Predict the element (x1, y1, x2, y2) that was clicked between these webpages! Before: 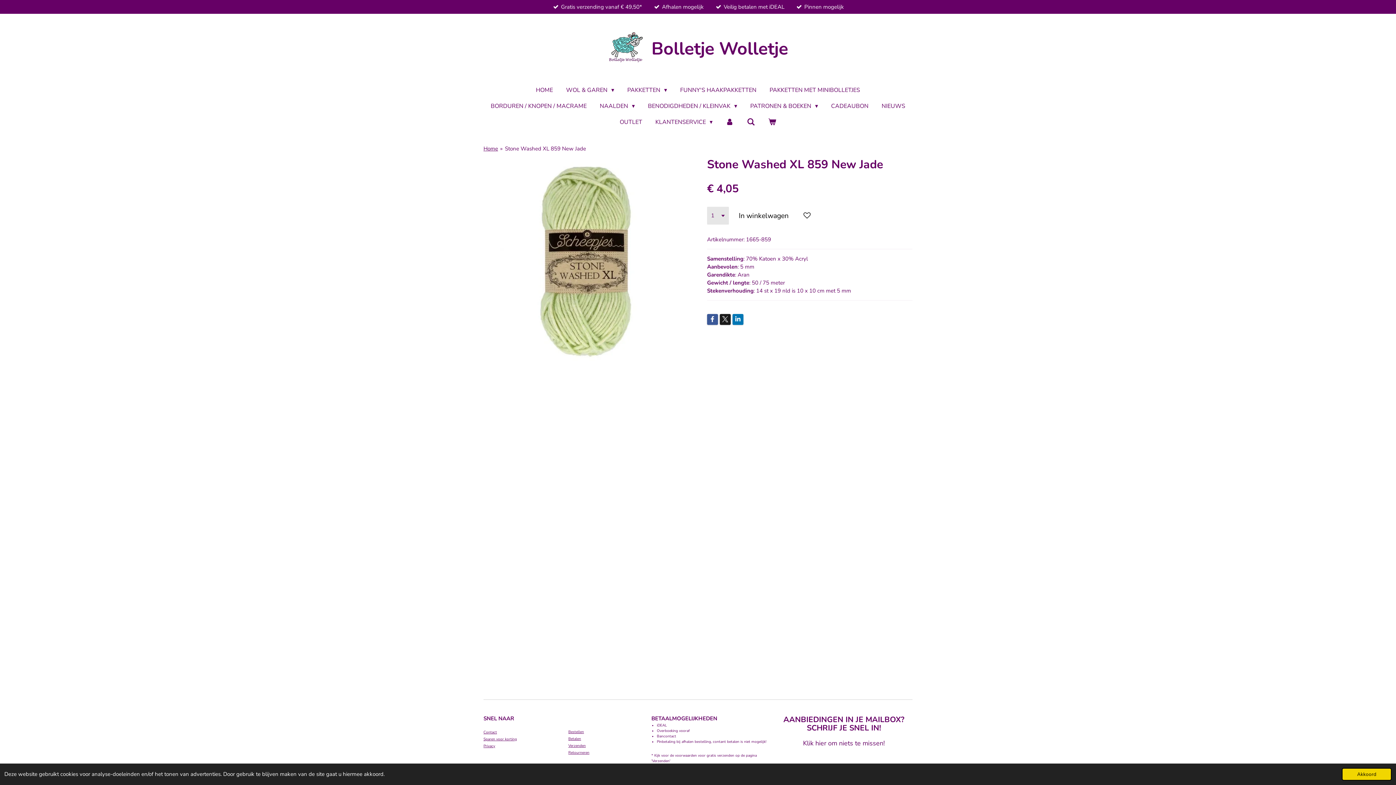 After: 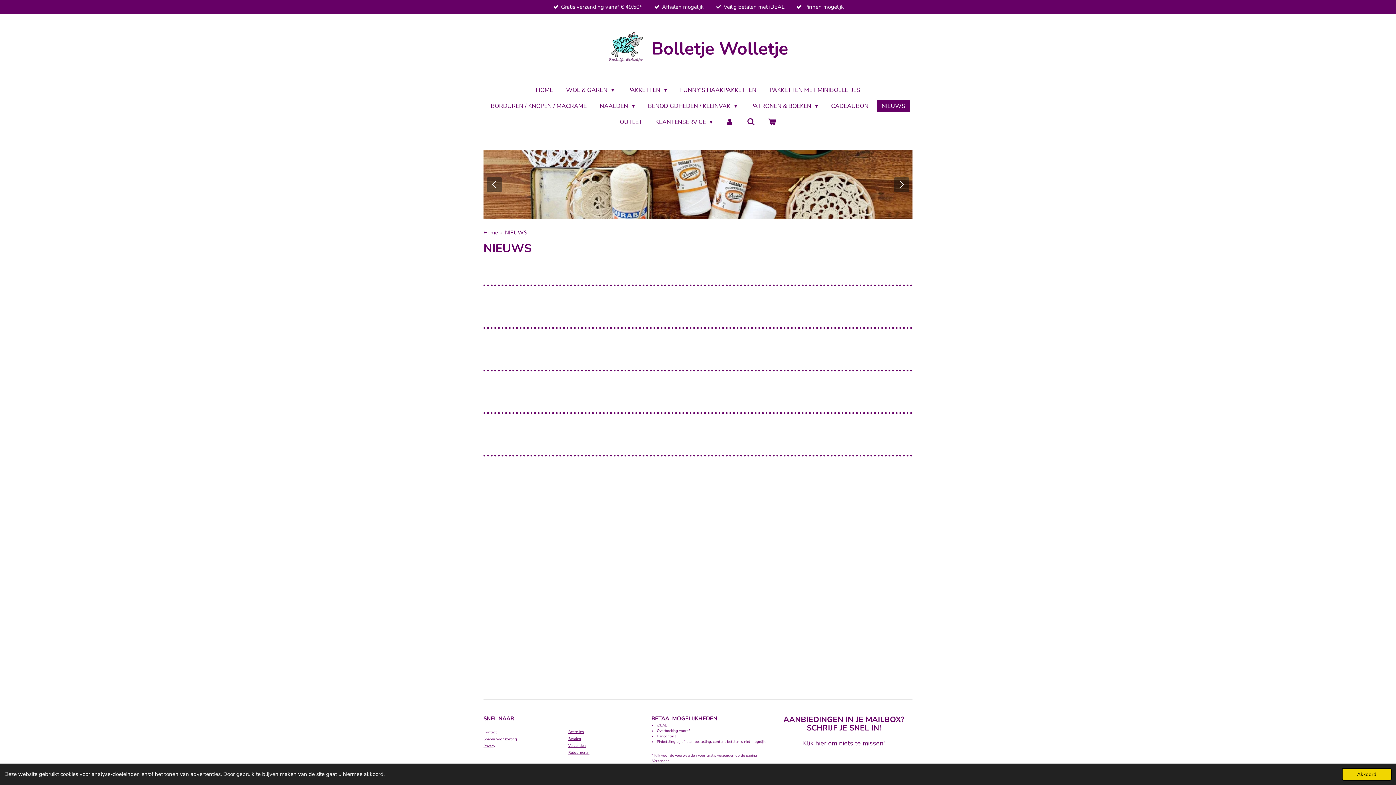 Action: label: NIEUWS bbox: (877, 100, 910, 112)